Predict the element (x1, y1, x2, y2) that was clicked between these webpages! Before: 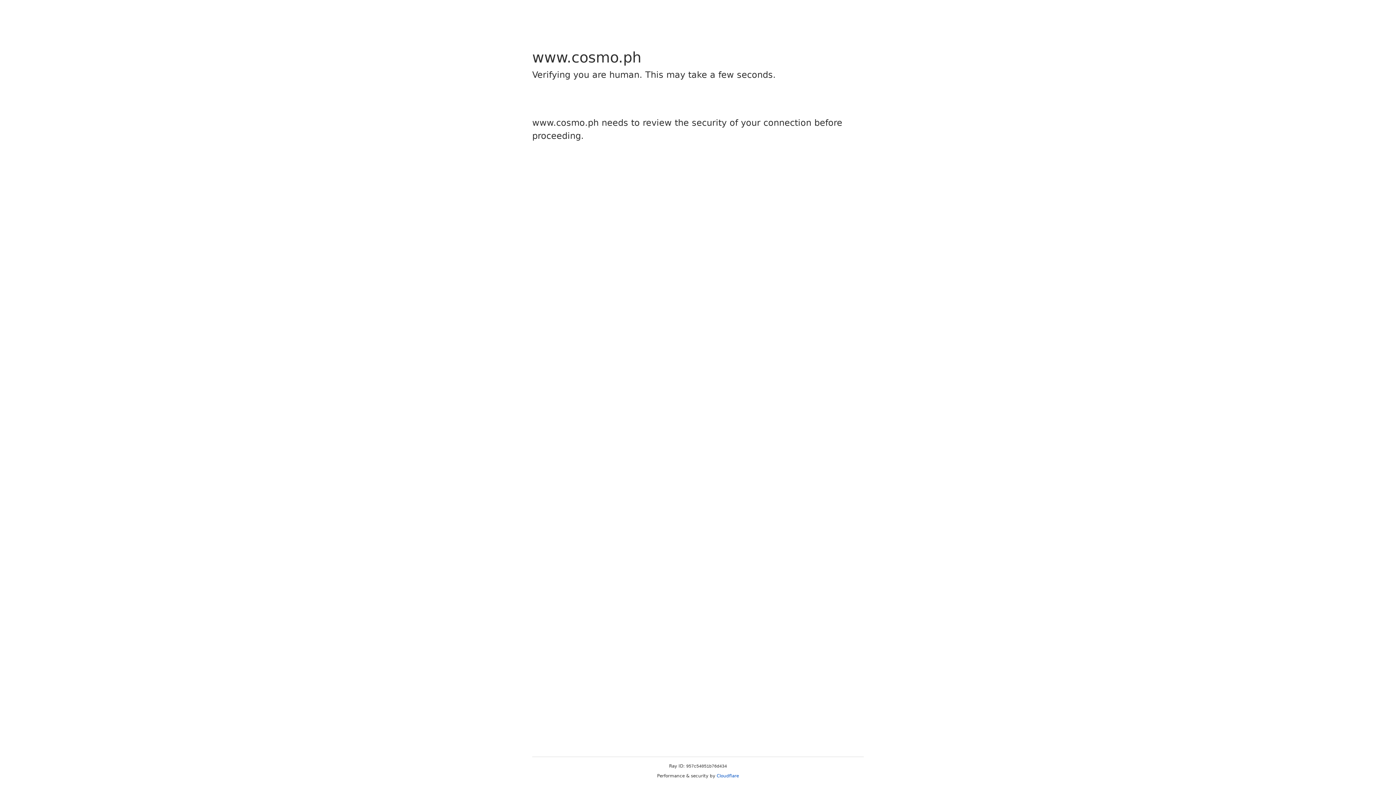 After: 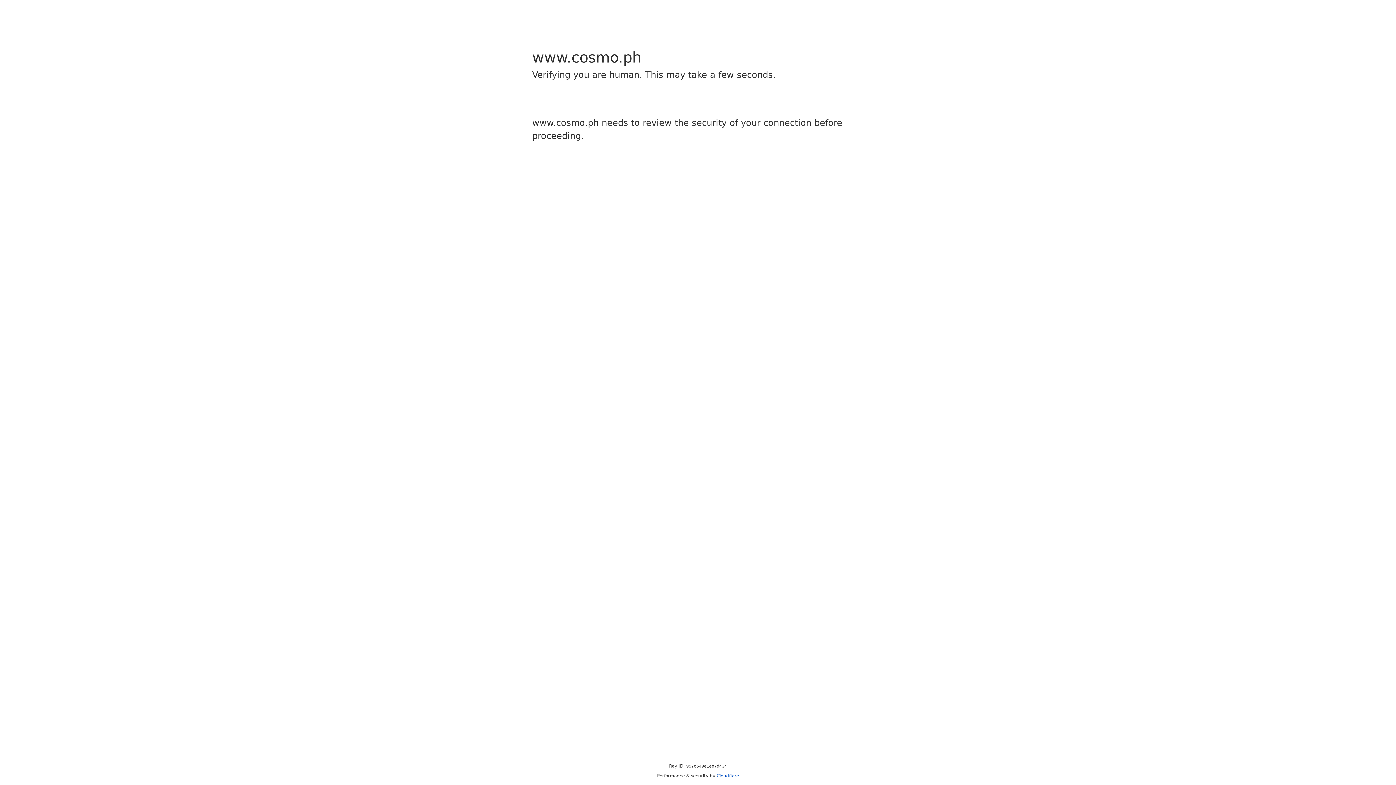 Action: bbox: (716, 773, 739, 778) label: Cloudflare